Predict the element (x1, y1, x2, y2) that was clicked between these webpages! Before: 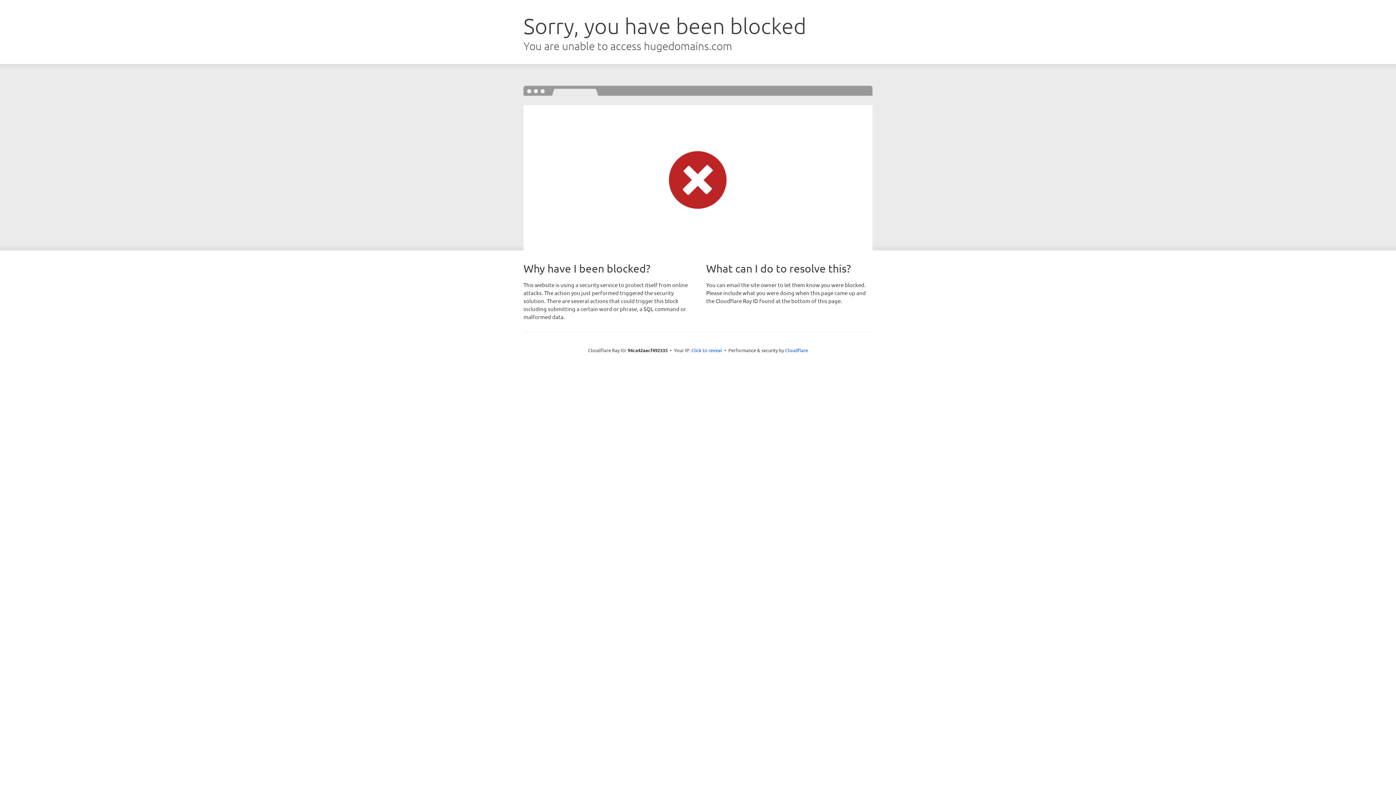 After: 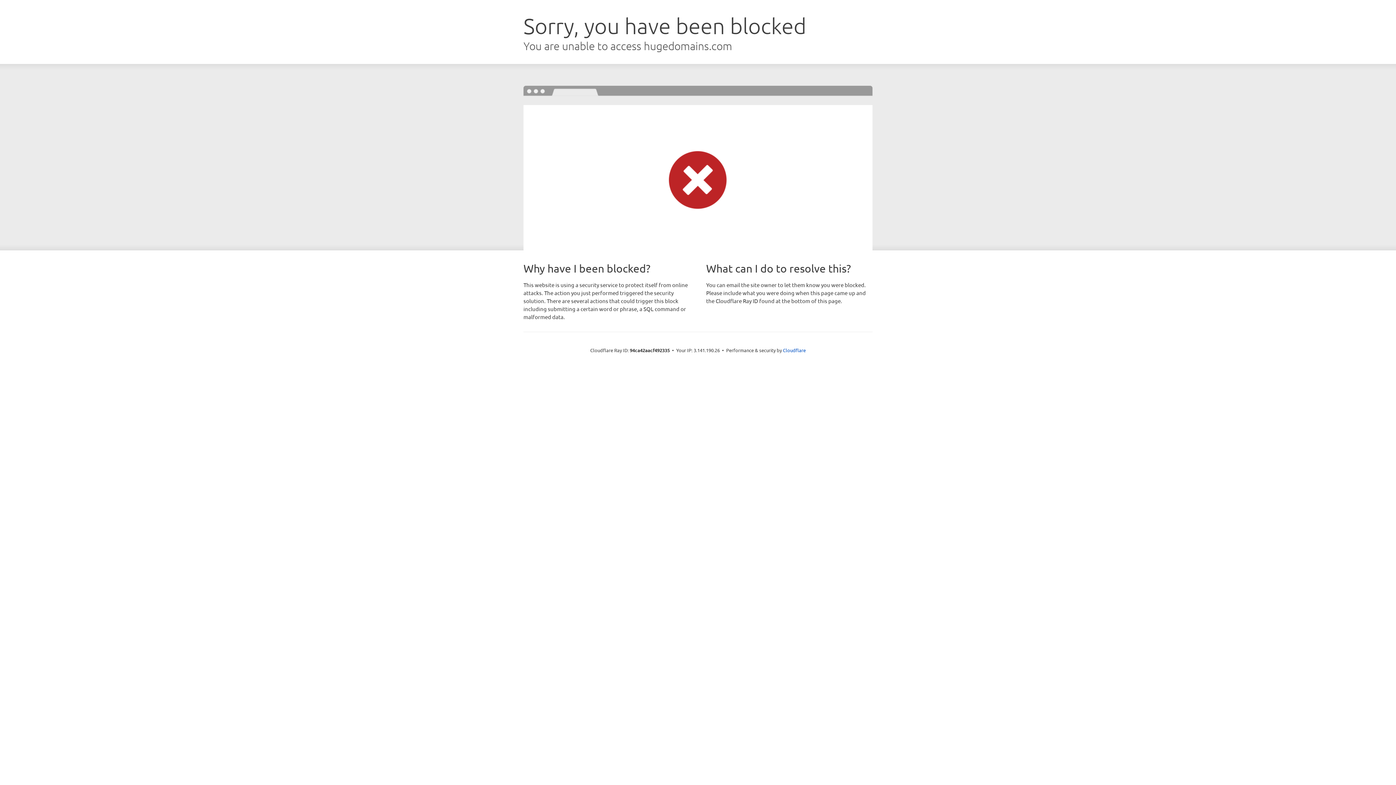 Action: bbox: (691, 346, 722, 353) label: Click to reveal